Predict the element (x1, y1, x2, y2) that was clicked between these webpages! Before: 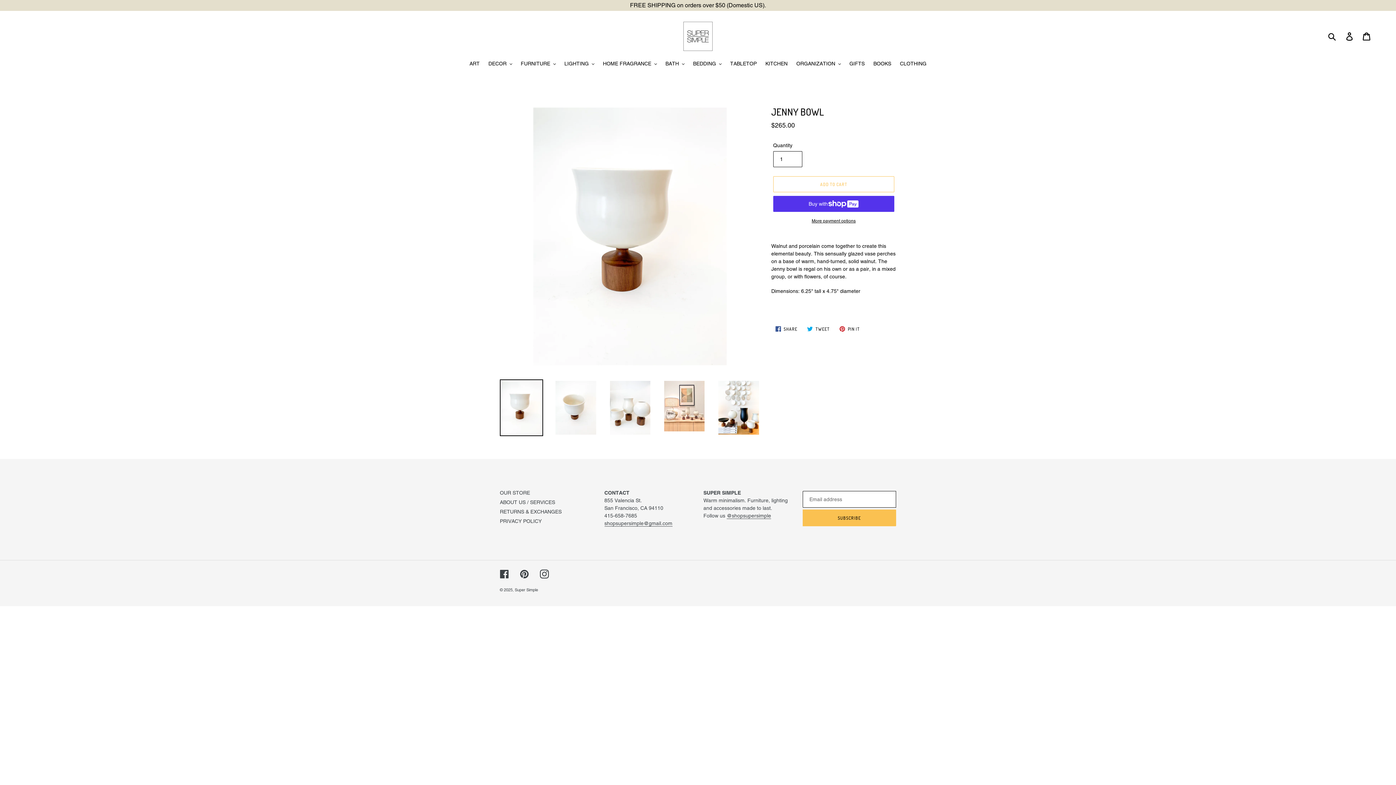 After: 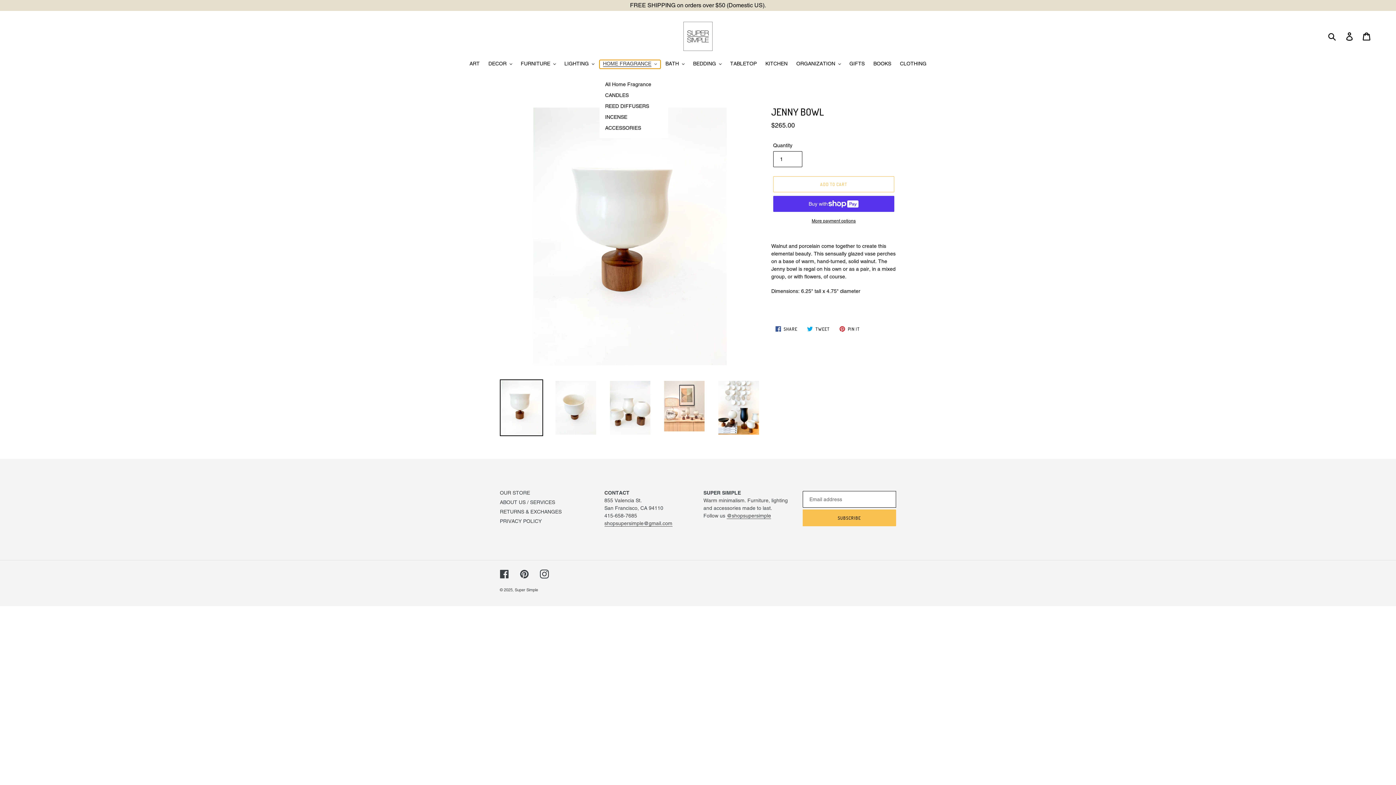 Action: bbox: (599, 60, 660, 68) label: HOME FRAGRANCE